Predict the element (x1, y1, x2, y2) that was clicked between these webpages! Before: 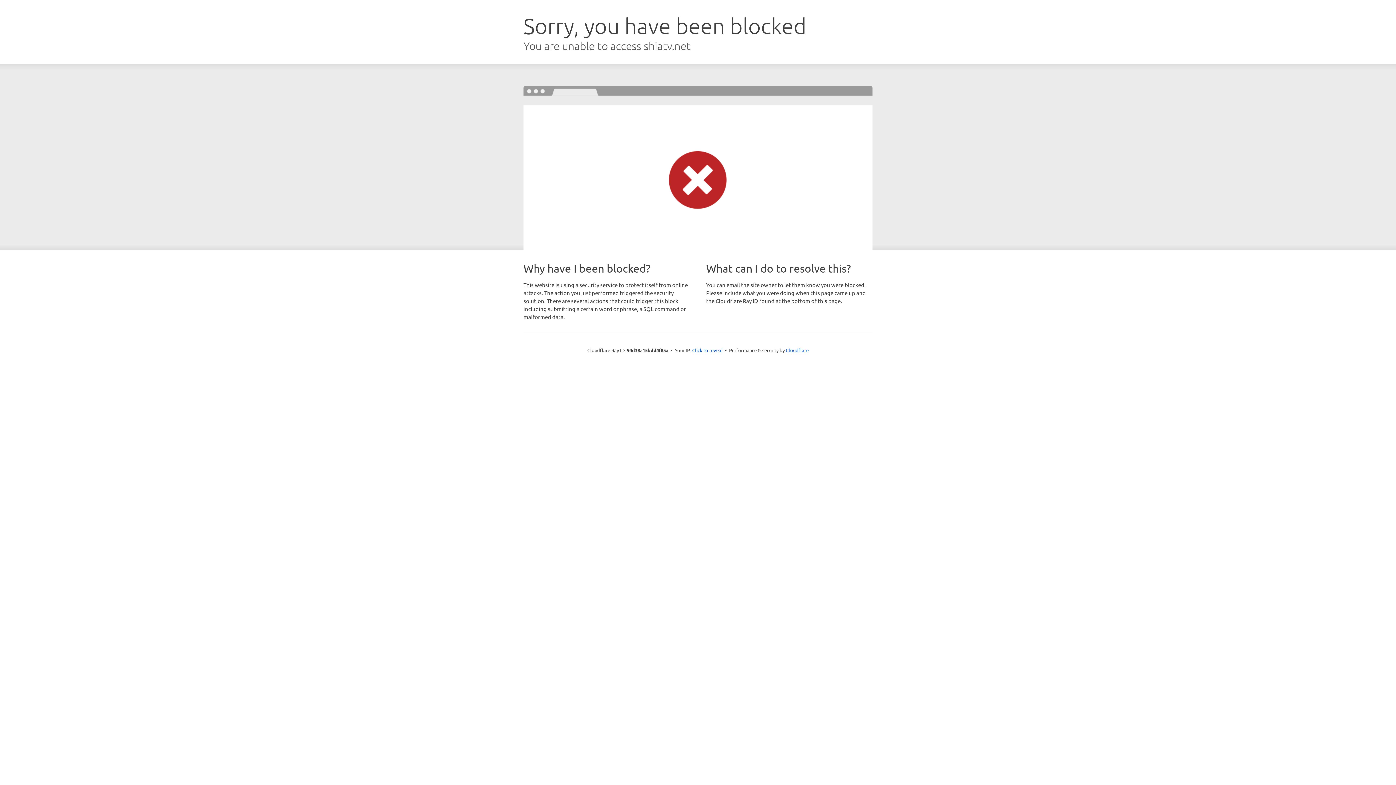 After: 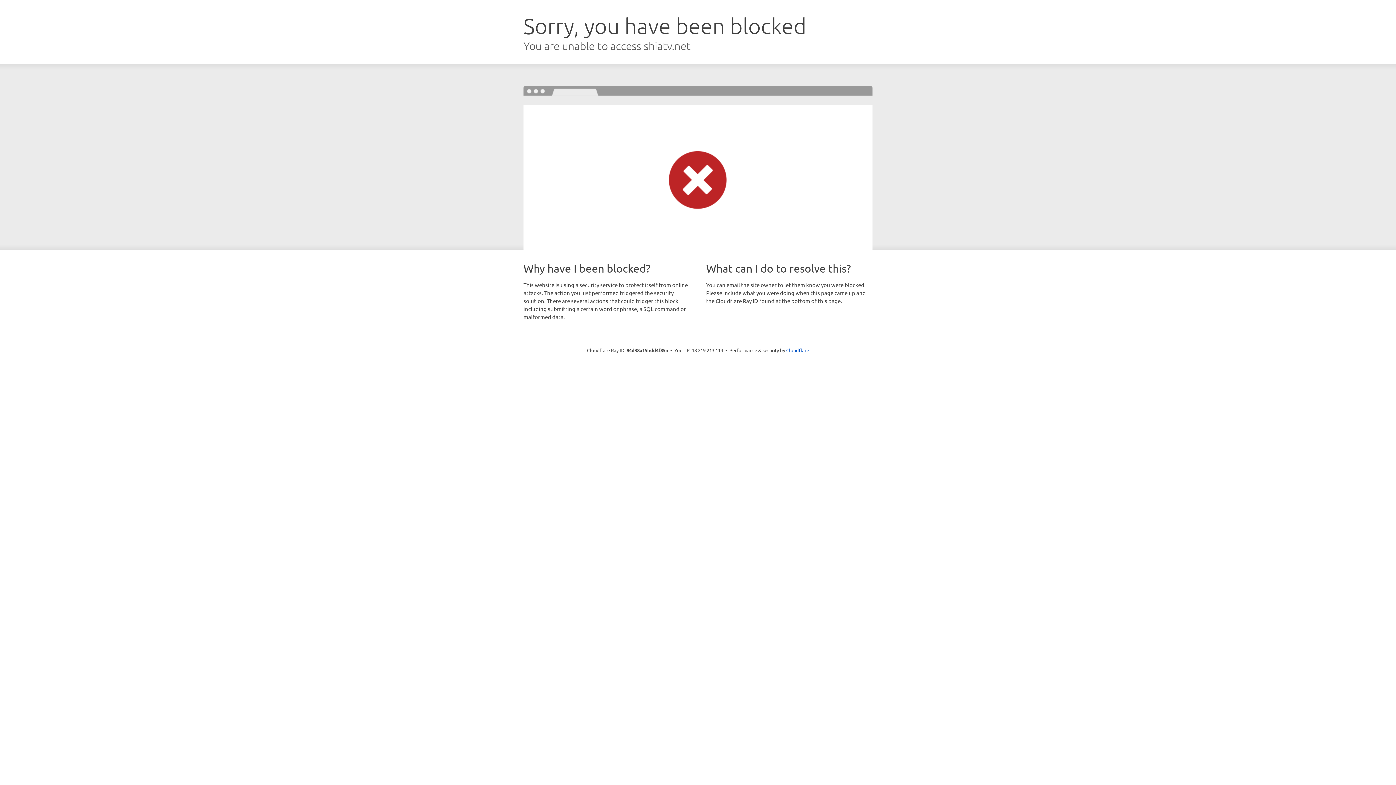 Action: bbox: (692, 346, 722, 353) label: Click to reveal